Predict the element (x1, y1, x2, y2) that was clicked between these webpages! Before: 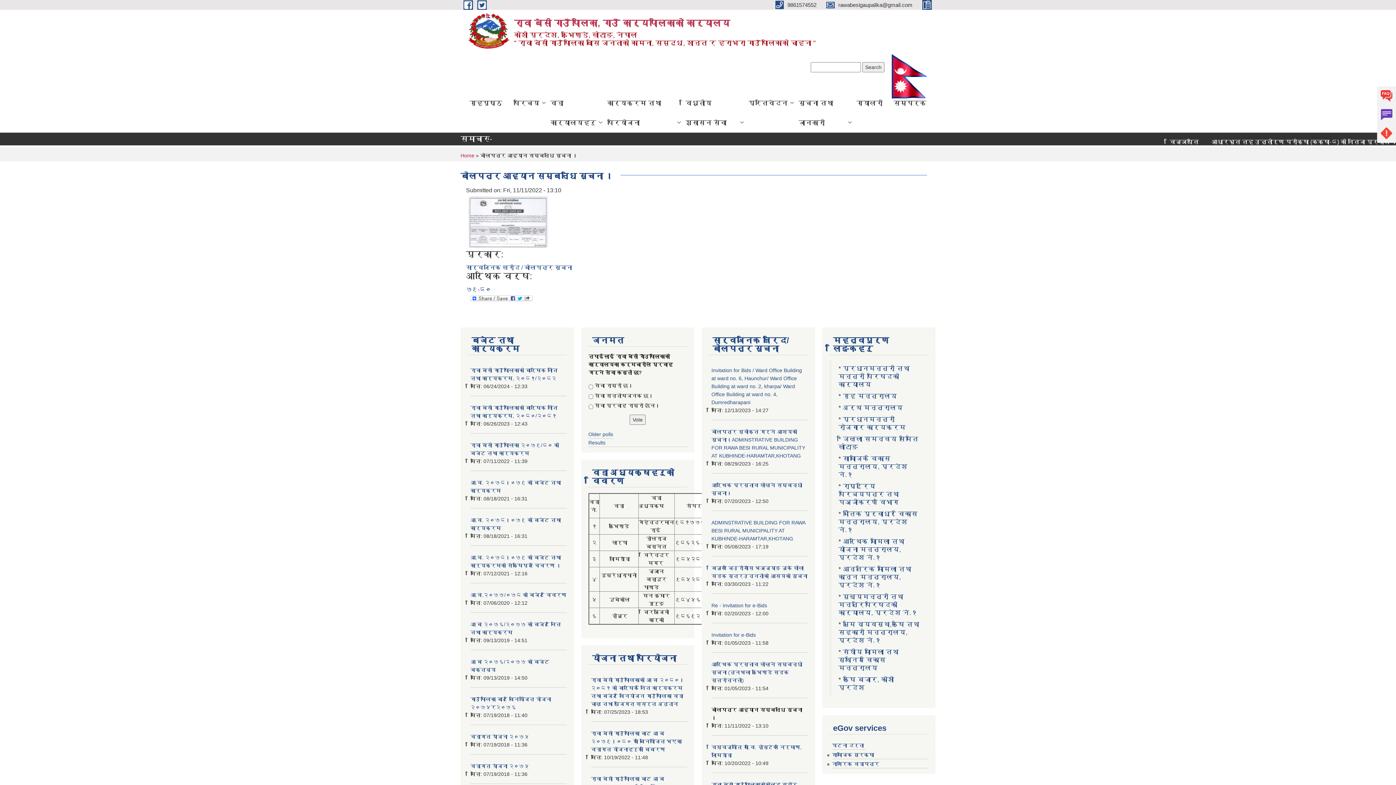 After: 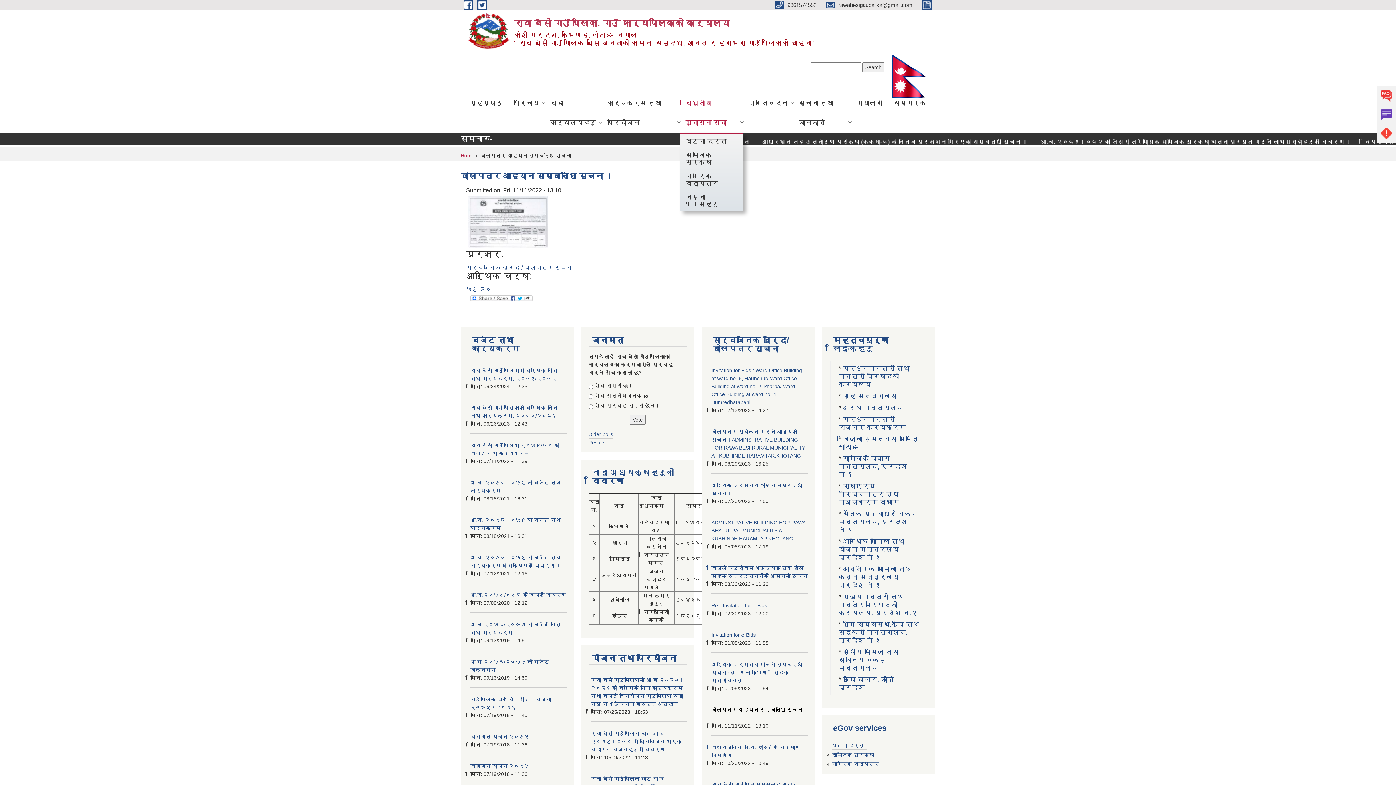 Action: label: विधुतीय शुसासन सेवा bbox: (680, 93, 743, 132)